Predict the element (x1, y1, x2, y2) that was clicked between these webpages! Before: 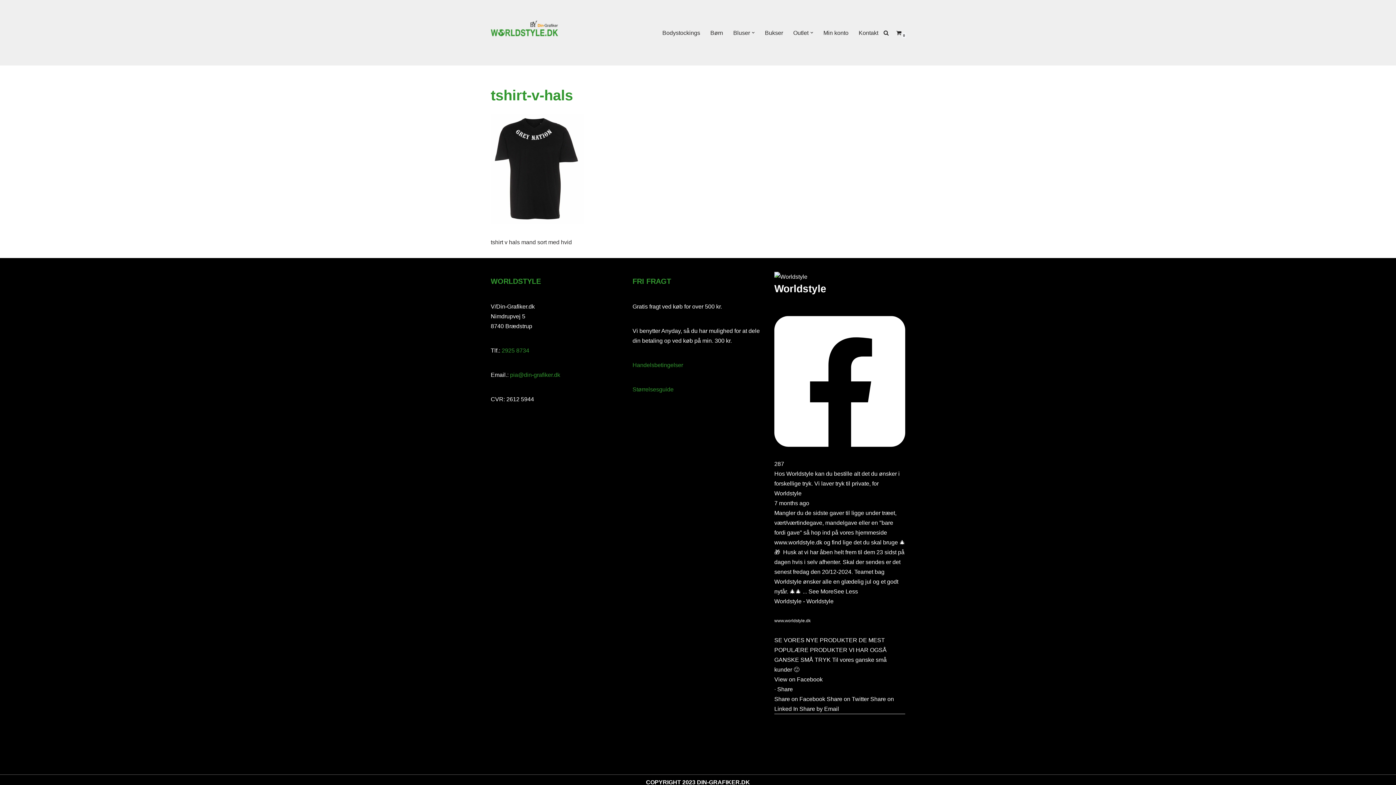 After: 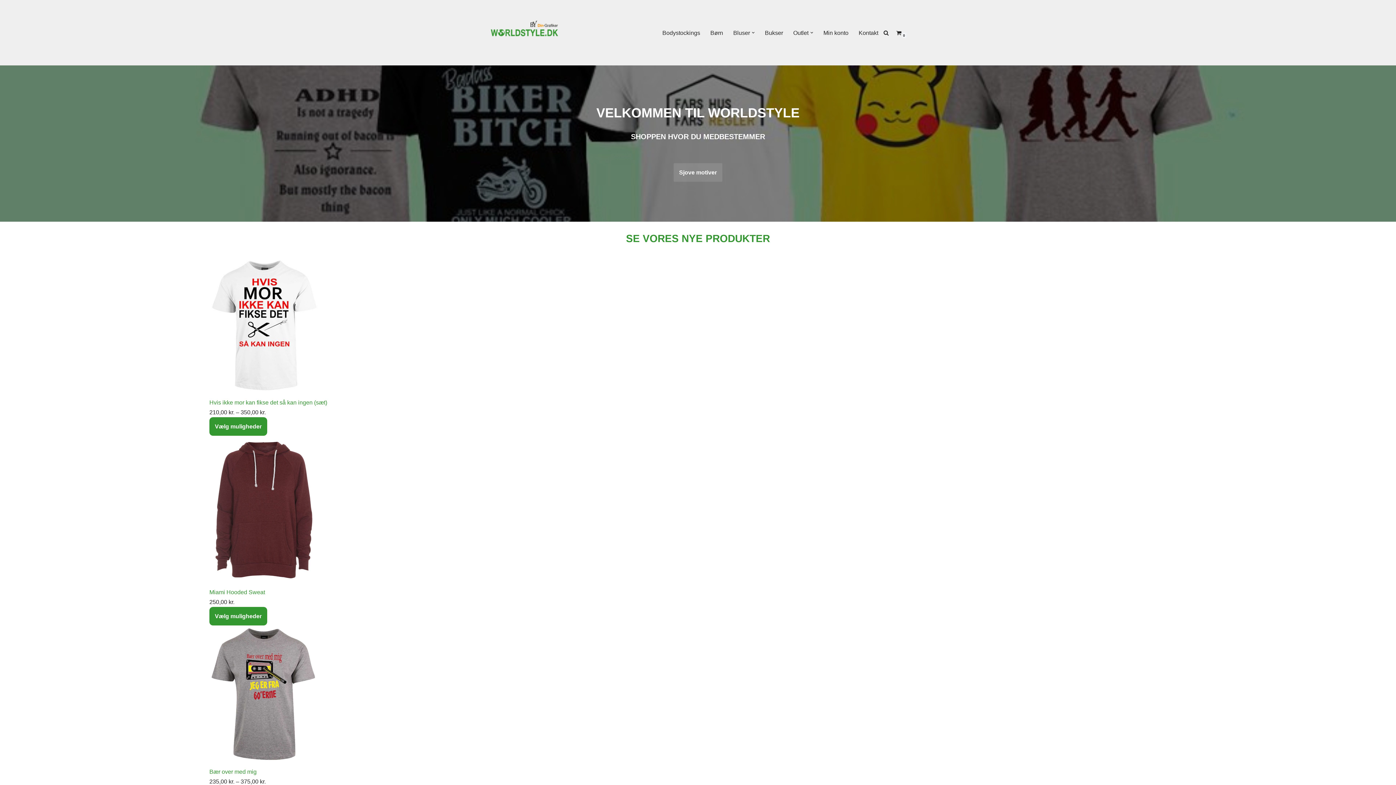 Action: label: Worldstyle Sjove Tshirts, specialtilpasset til dine ønsker bbox: (490, 6, 558, 59)